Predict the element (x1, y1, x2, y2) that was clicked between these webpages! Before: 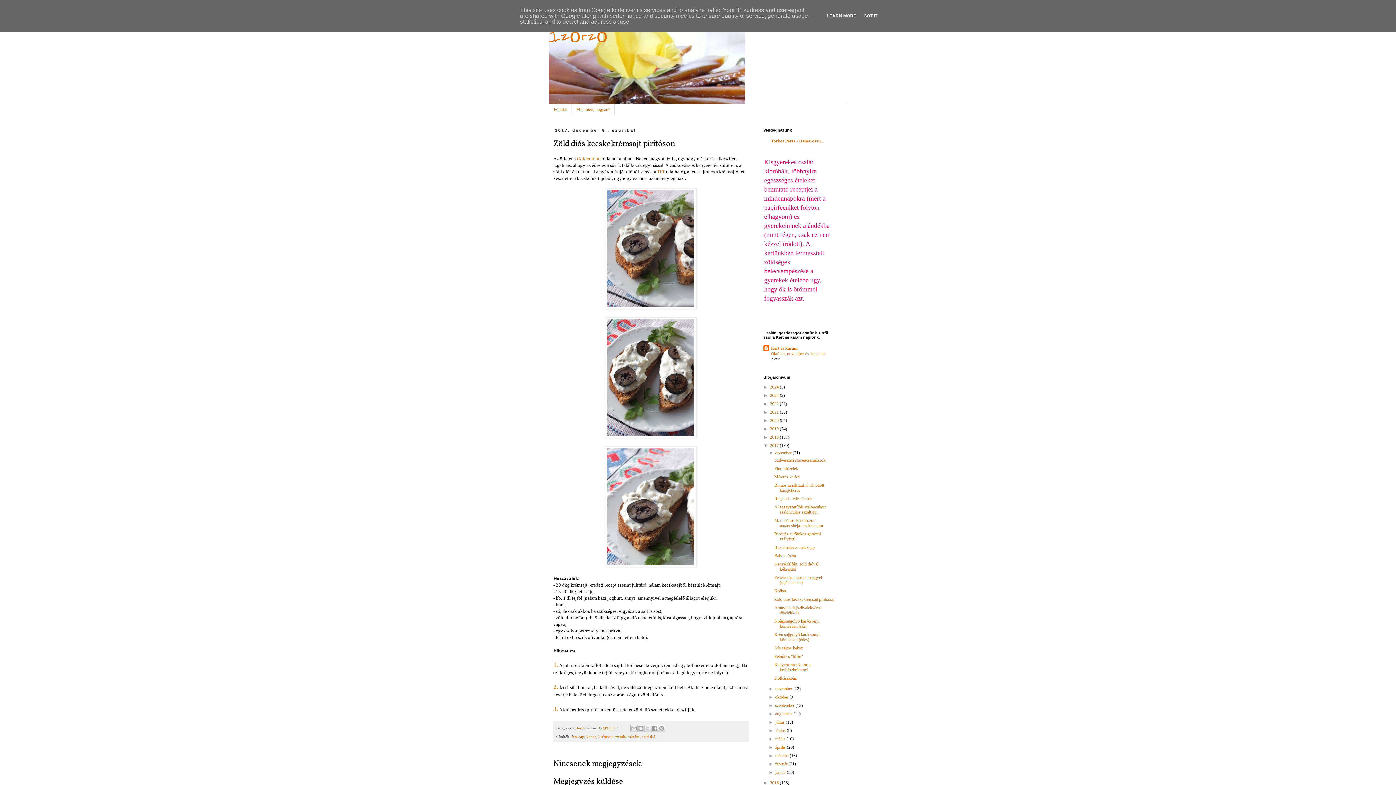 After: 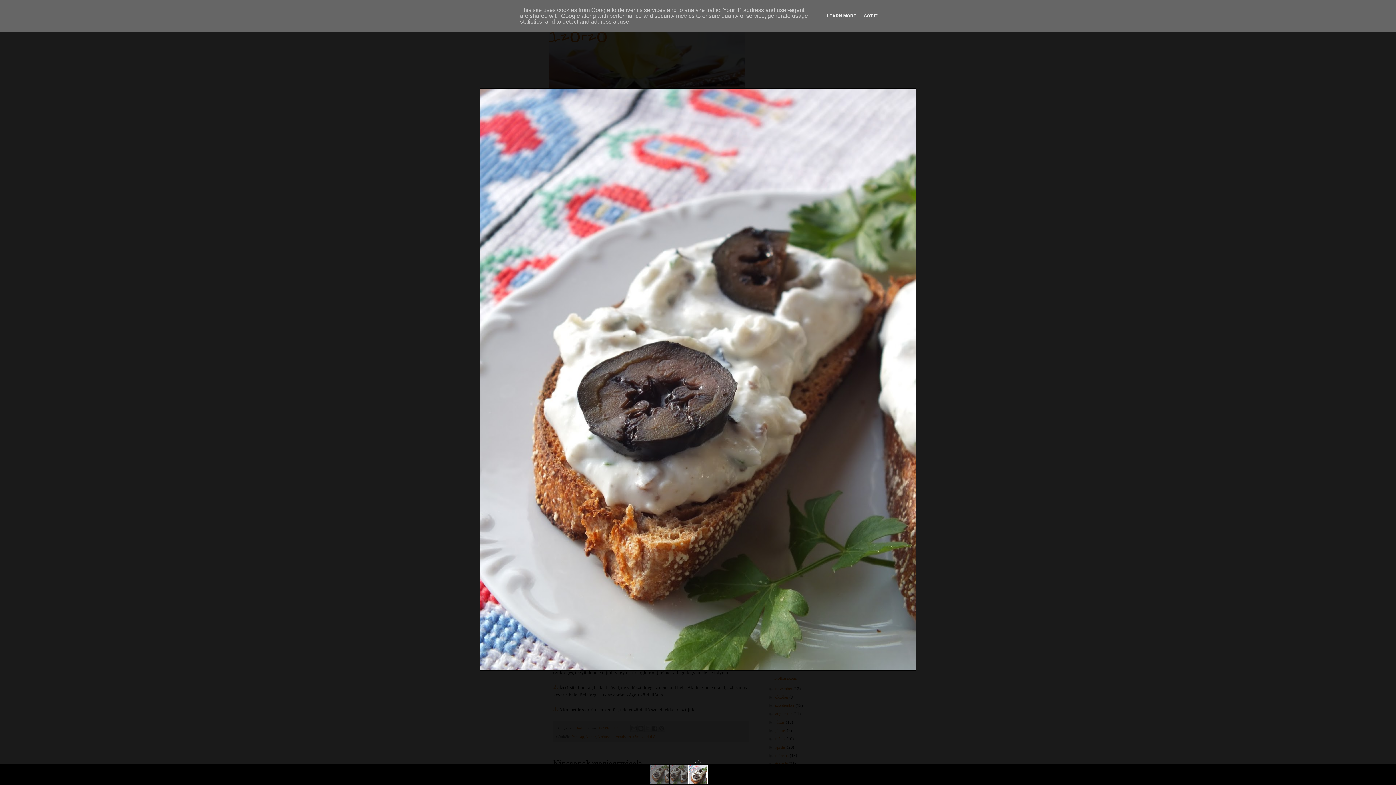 Action: bbox: (605, 562, 696, 568)